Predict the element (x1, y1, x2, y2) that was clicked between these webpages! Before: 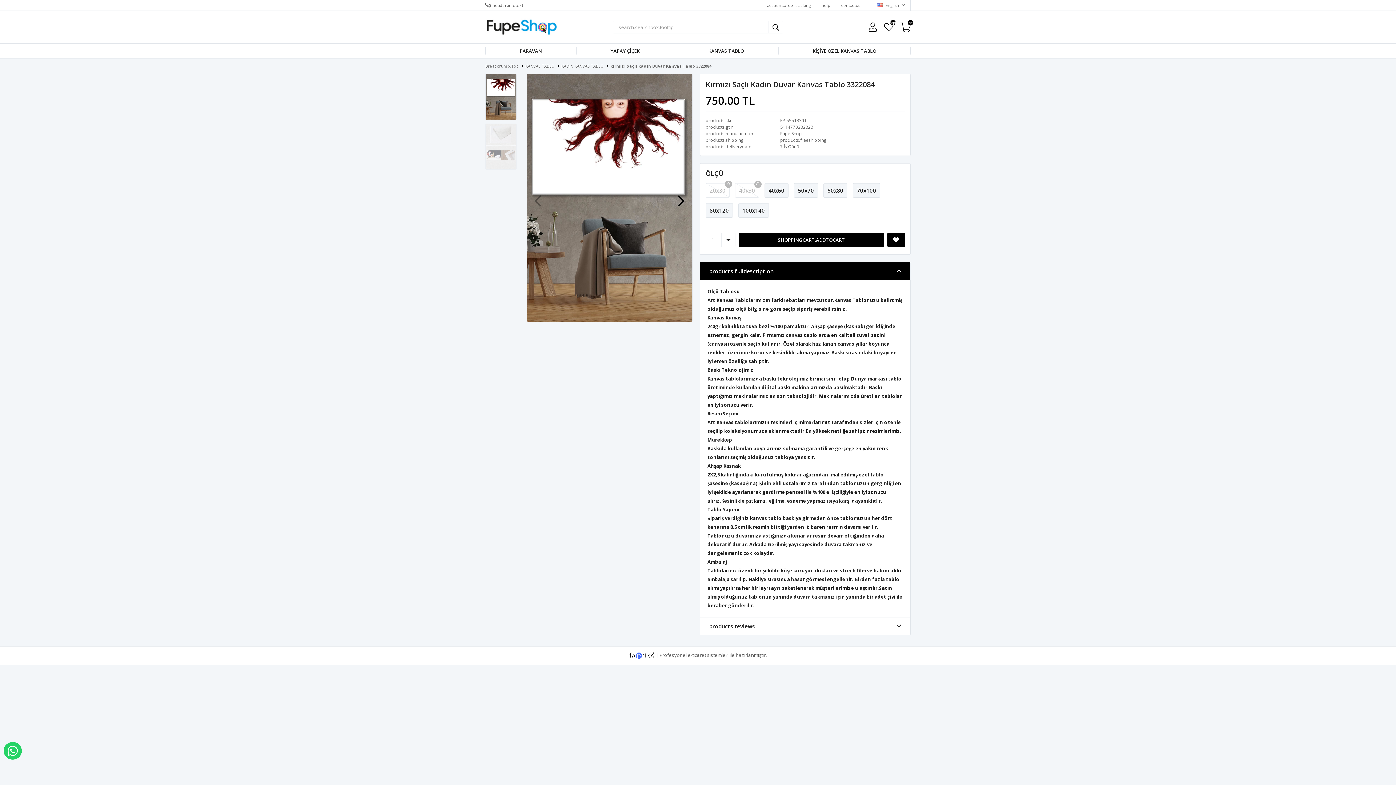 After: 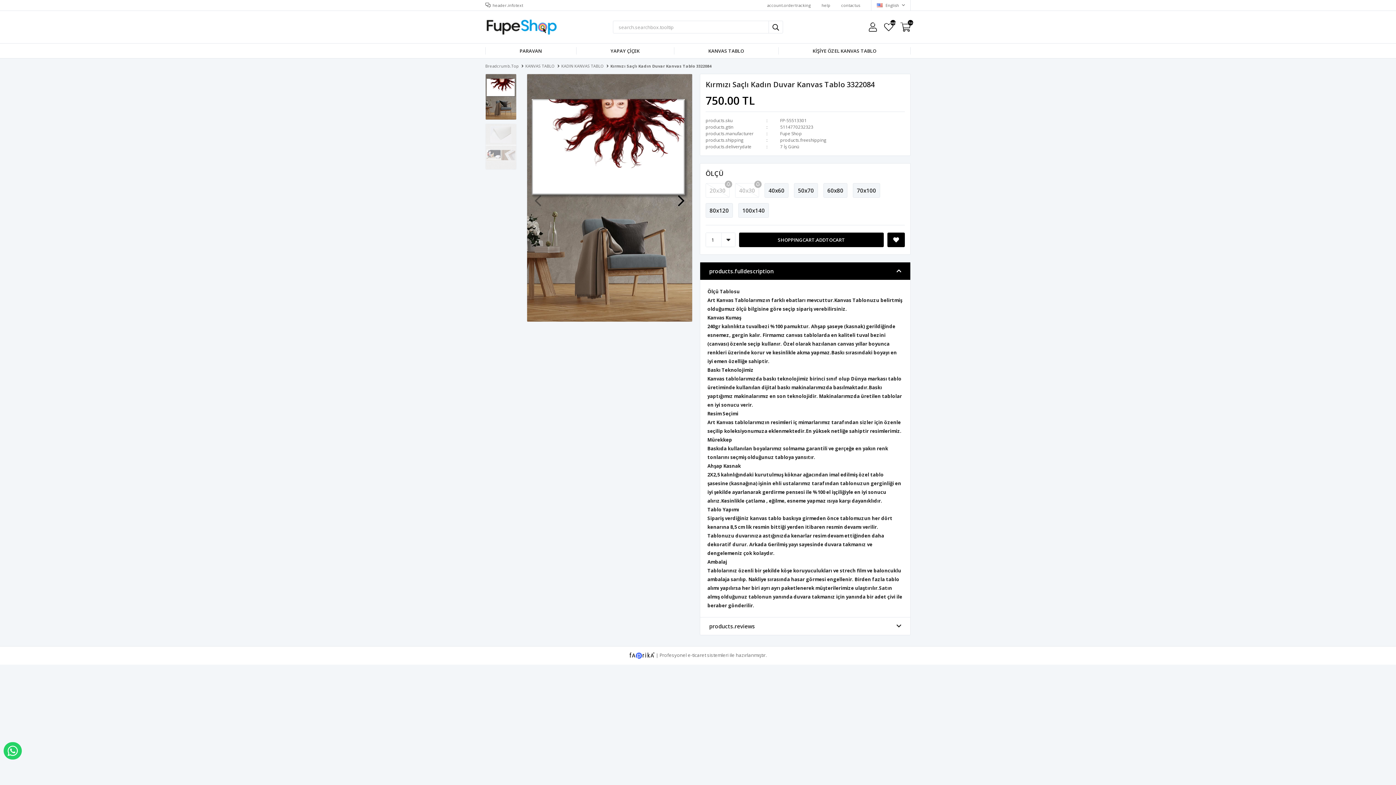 Action: bbox: (3, 742, 21, 760) label: WHATSAPP İLE SİPARİŞ VER